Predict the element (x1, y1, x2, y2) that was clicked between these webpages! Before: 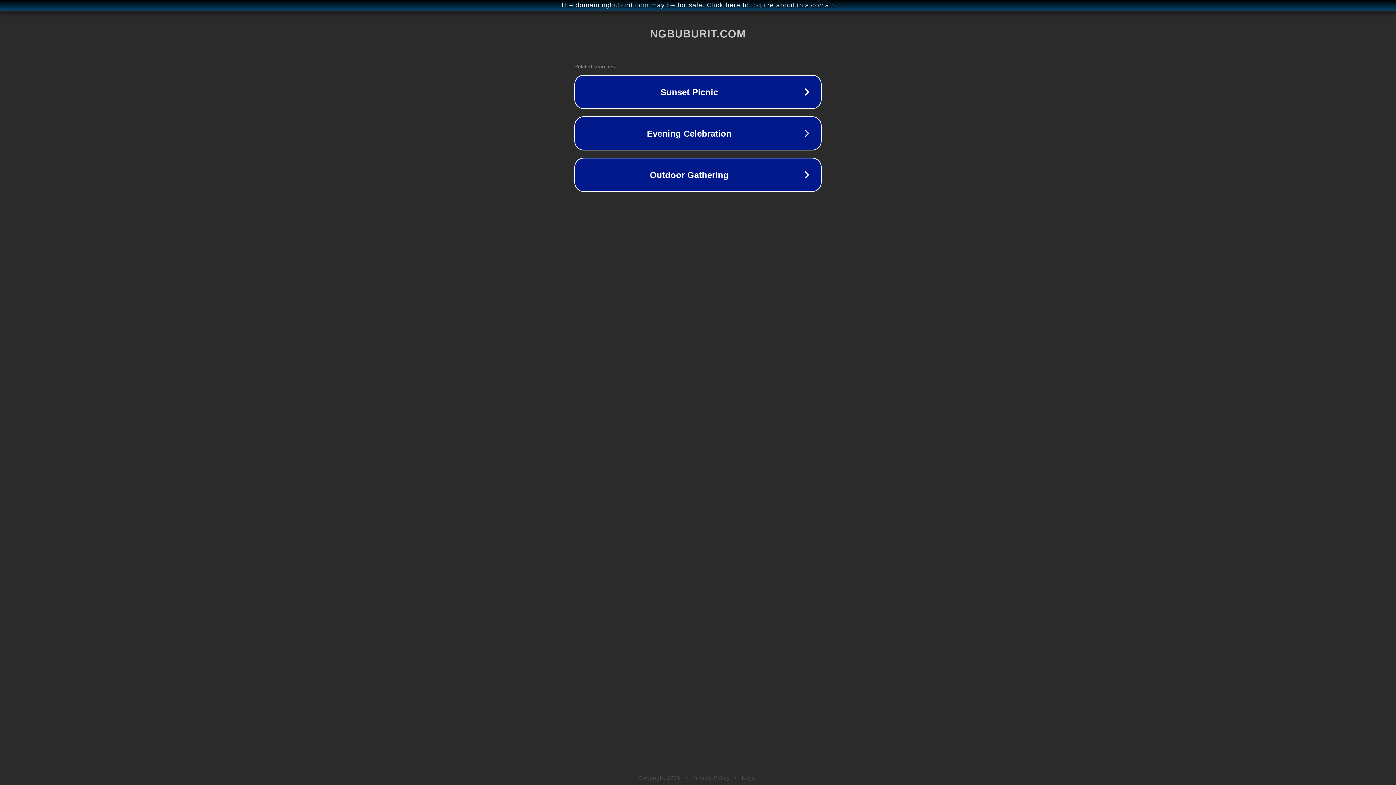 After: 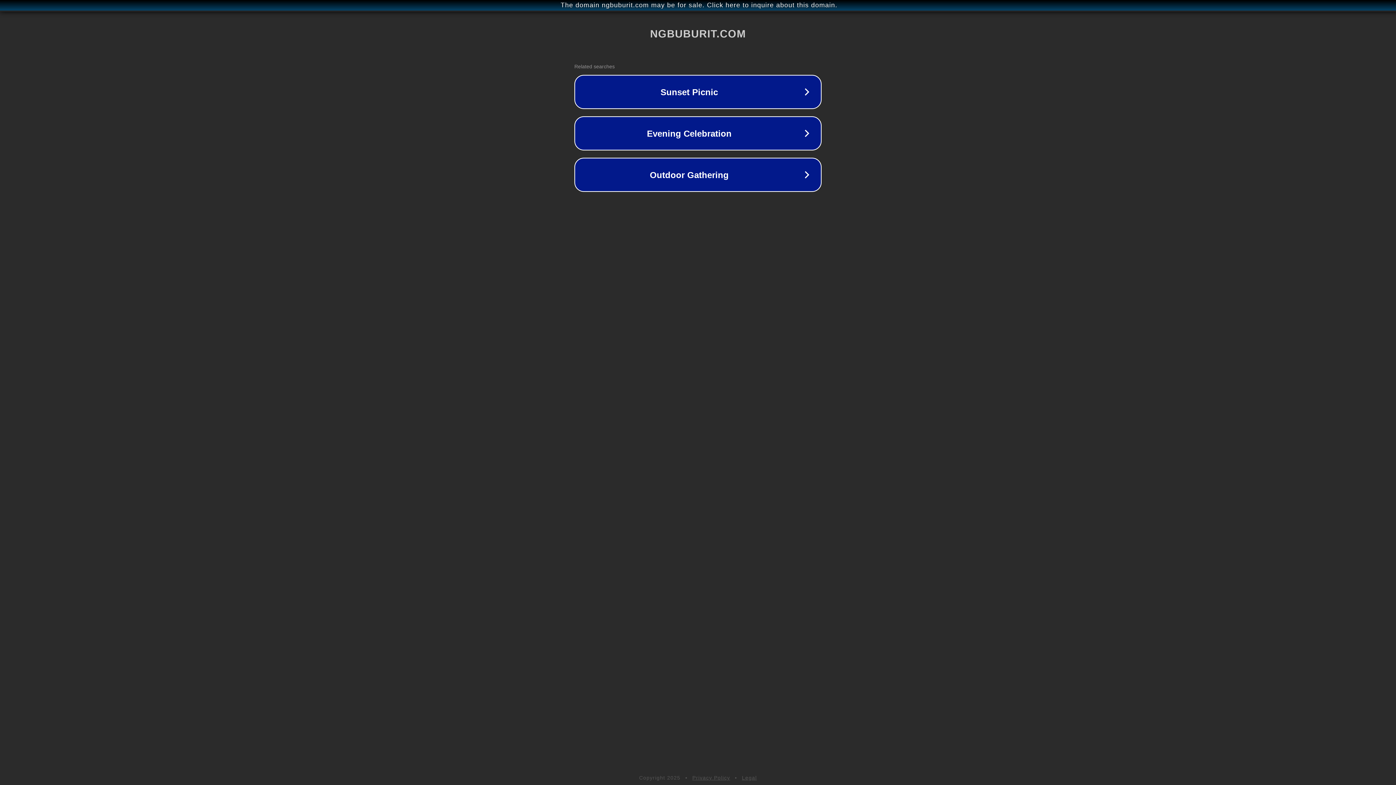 Action: label: Legal bbox: (742, 775, 757, 781)